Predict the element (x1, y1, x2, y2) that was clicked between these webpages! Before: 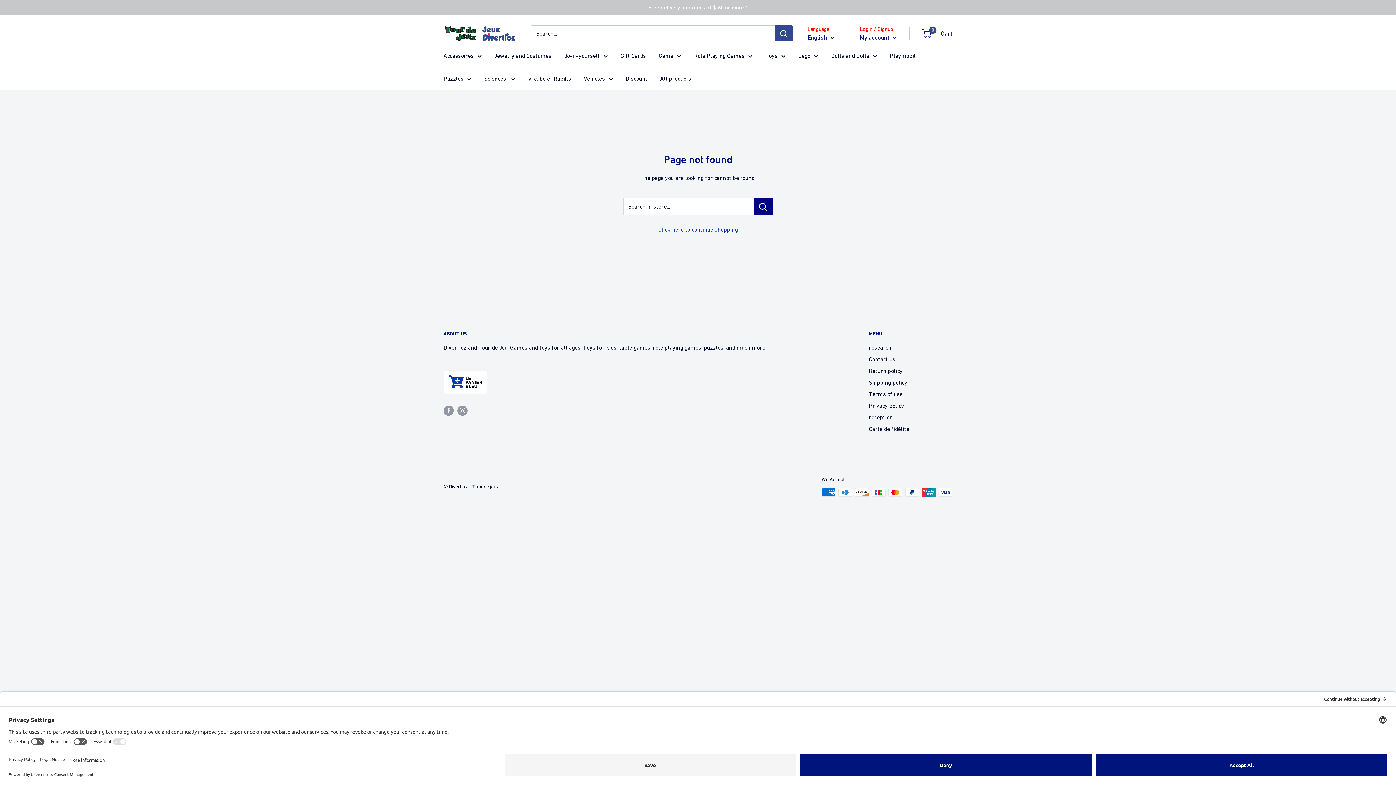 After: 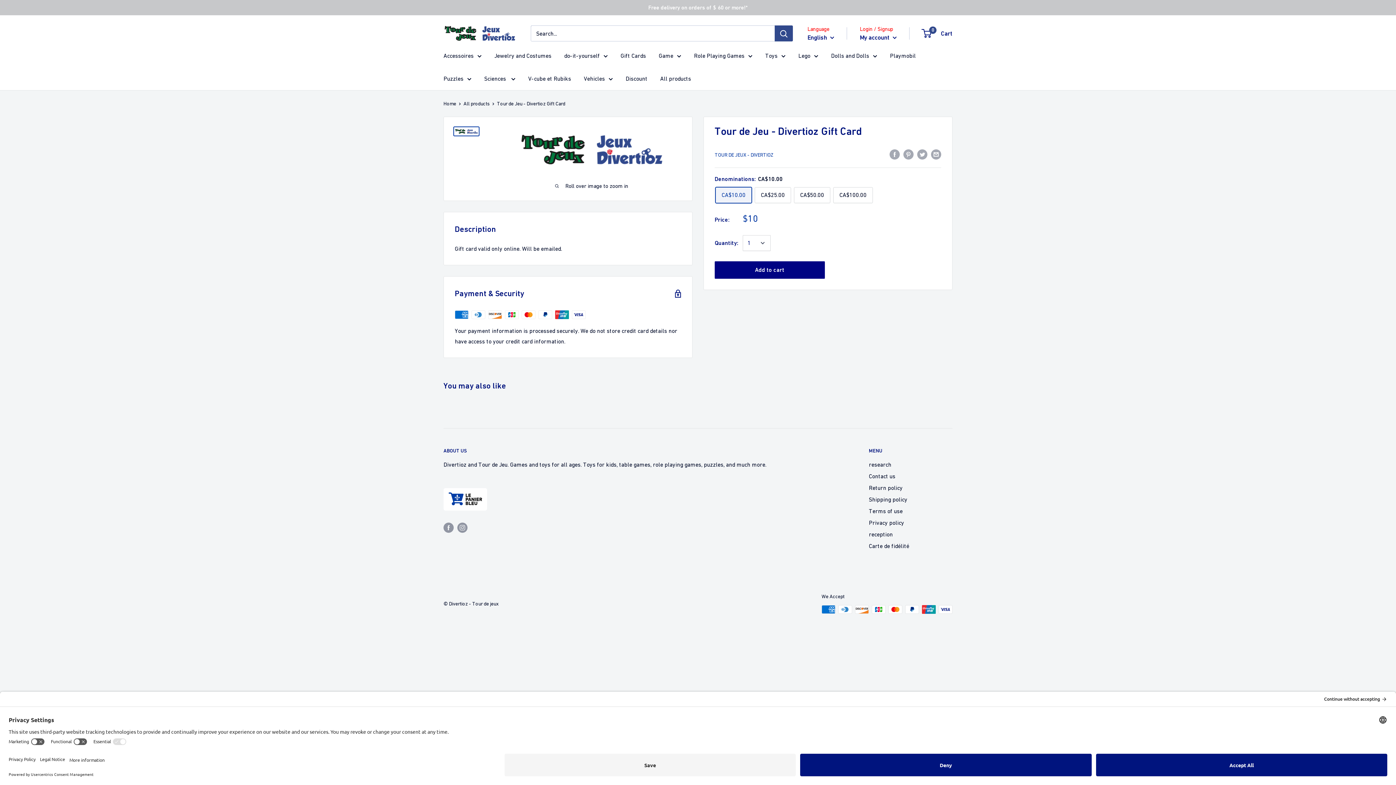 Action: bbox: (620, 50, 646, 61) label: Gift Cards